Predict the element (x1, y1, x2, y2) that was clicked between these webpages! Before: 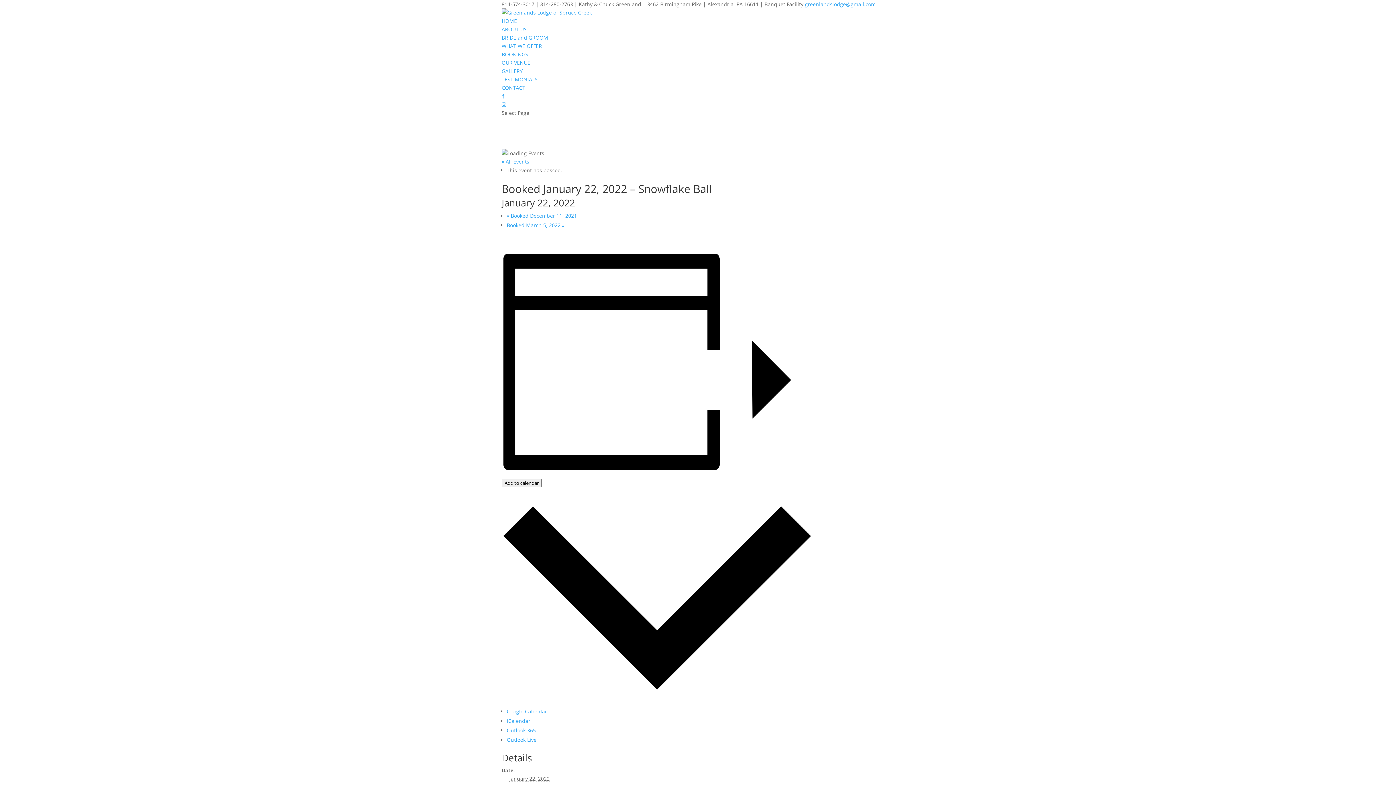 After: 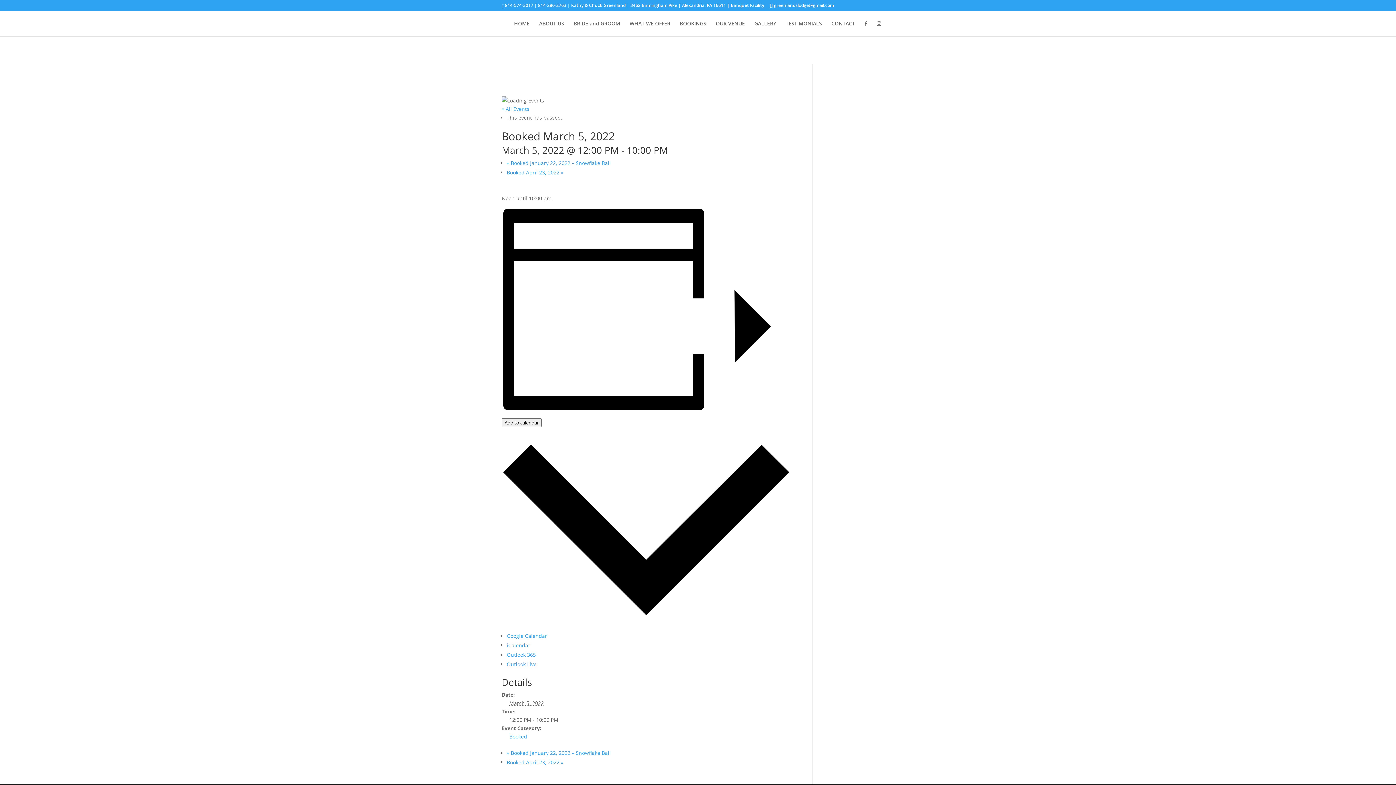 Action: bbox: (506, 221, 564, 228) label: Booked March 5, 2022 »